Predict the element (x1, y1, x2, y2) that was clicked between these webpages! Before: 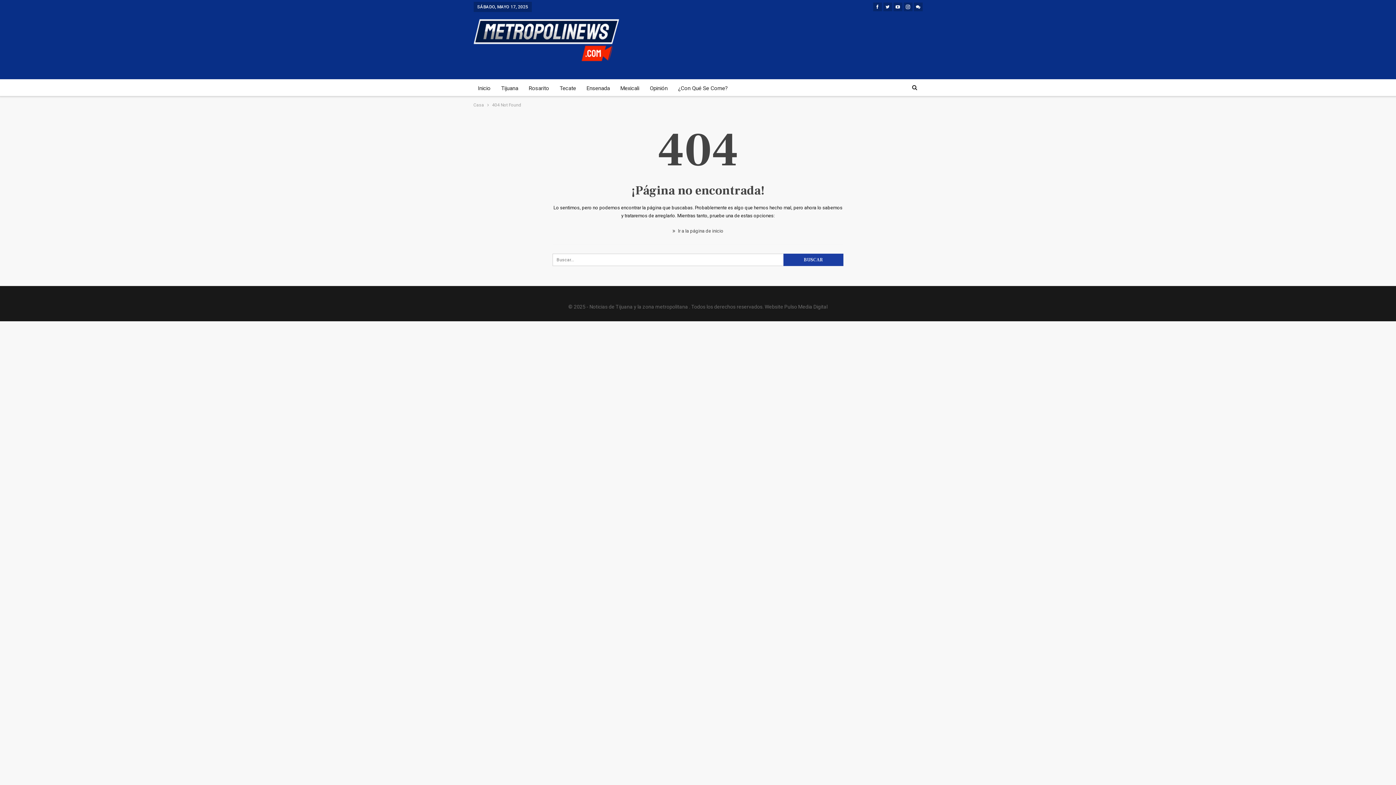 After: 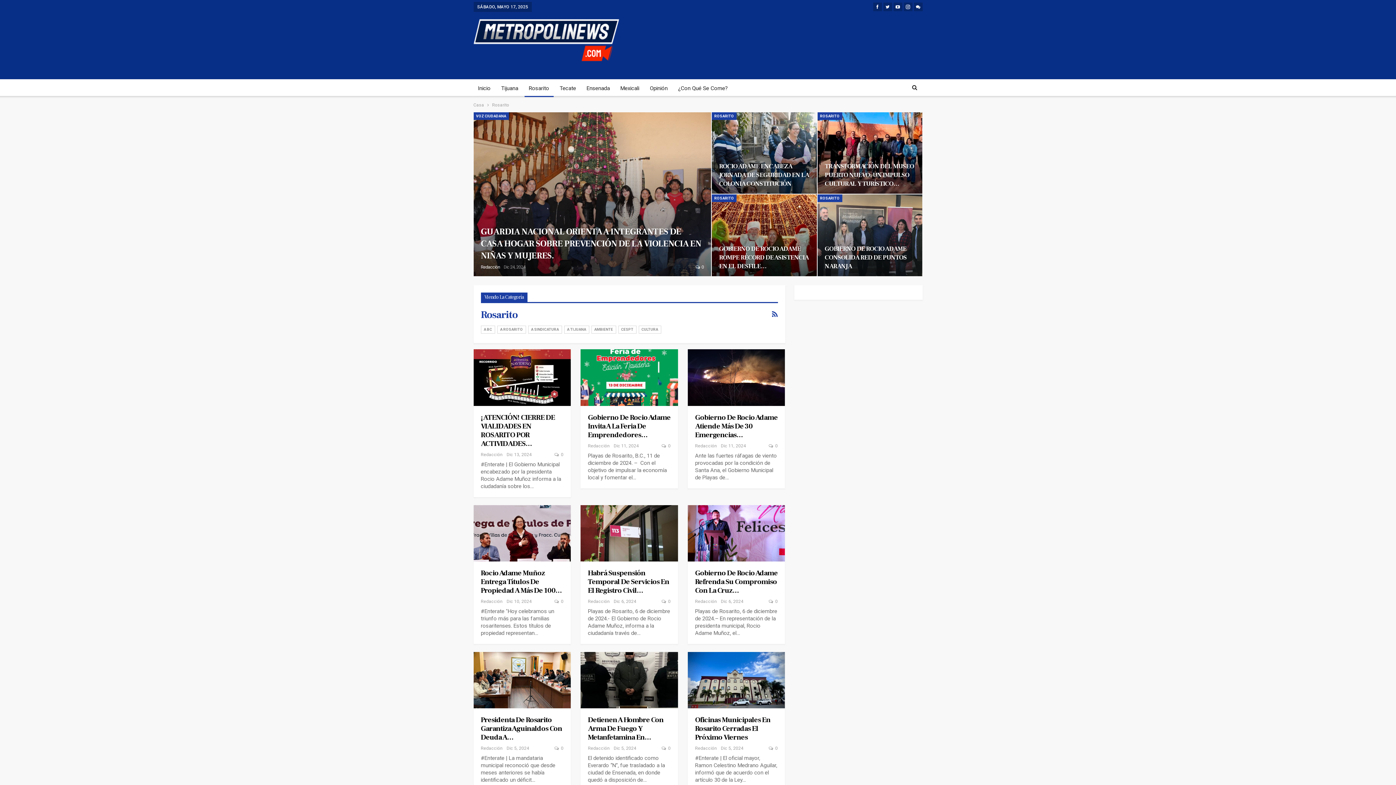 Action: bbox: (524, 79, 553, 97) label: Rosarito